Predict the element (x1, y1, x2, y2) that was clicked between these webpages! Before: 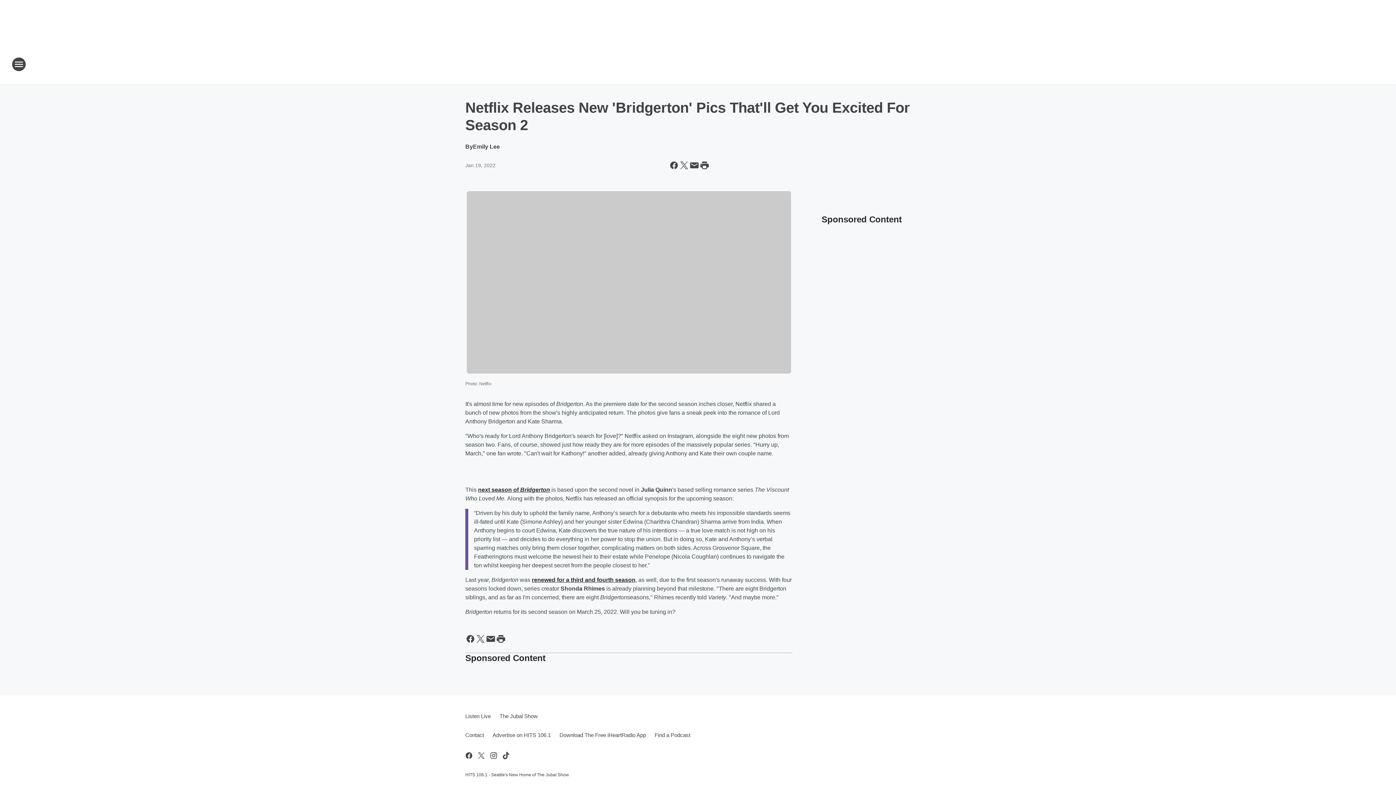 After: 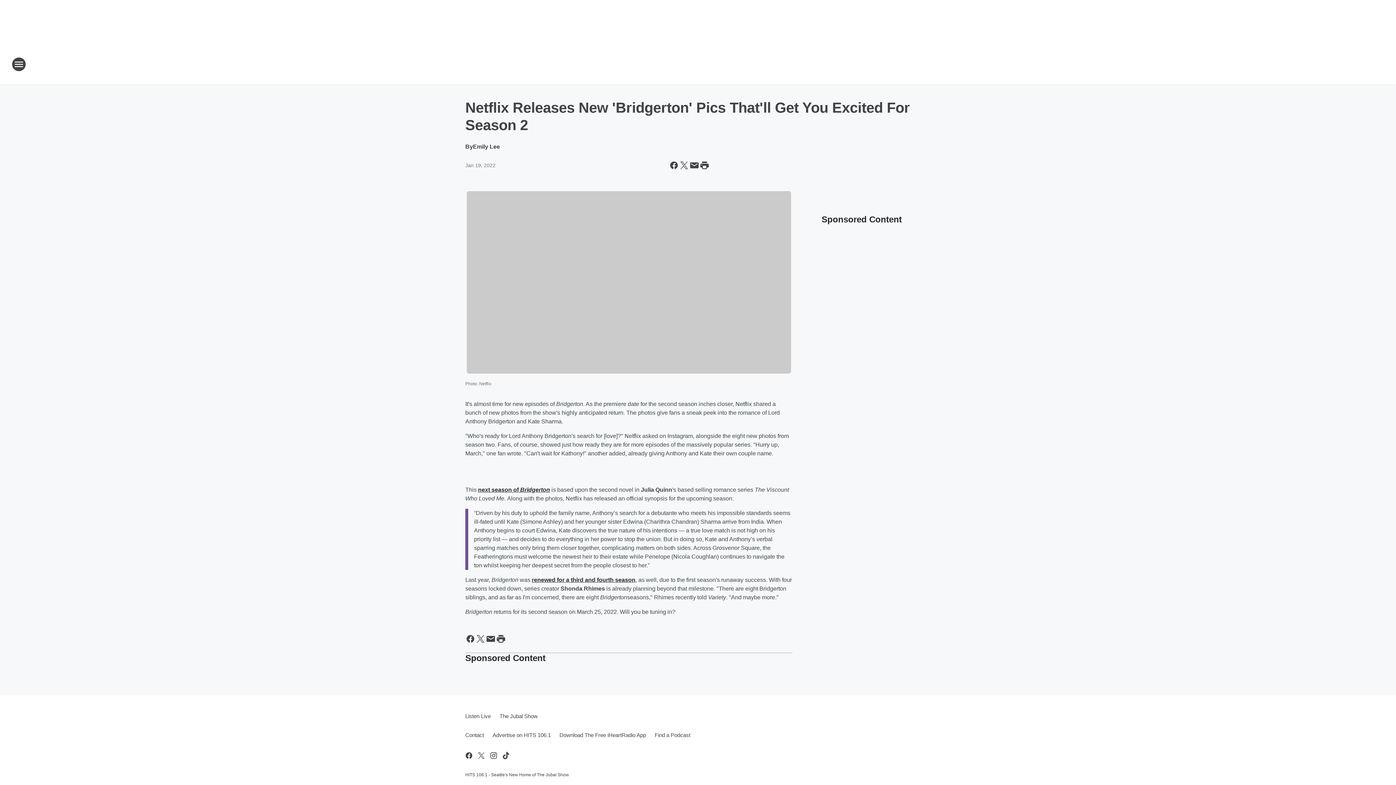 Action: label: renewed for a third and fourth season bbox: (532, 576, 635, 583)